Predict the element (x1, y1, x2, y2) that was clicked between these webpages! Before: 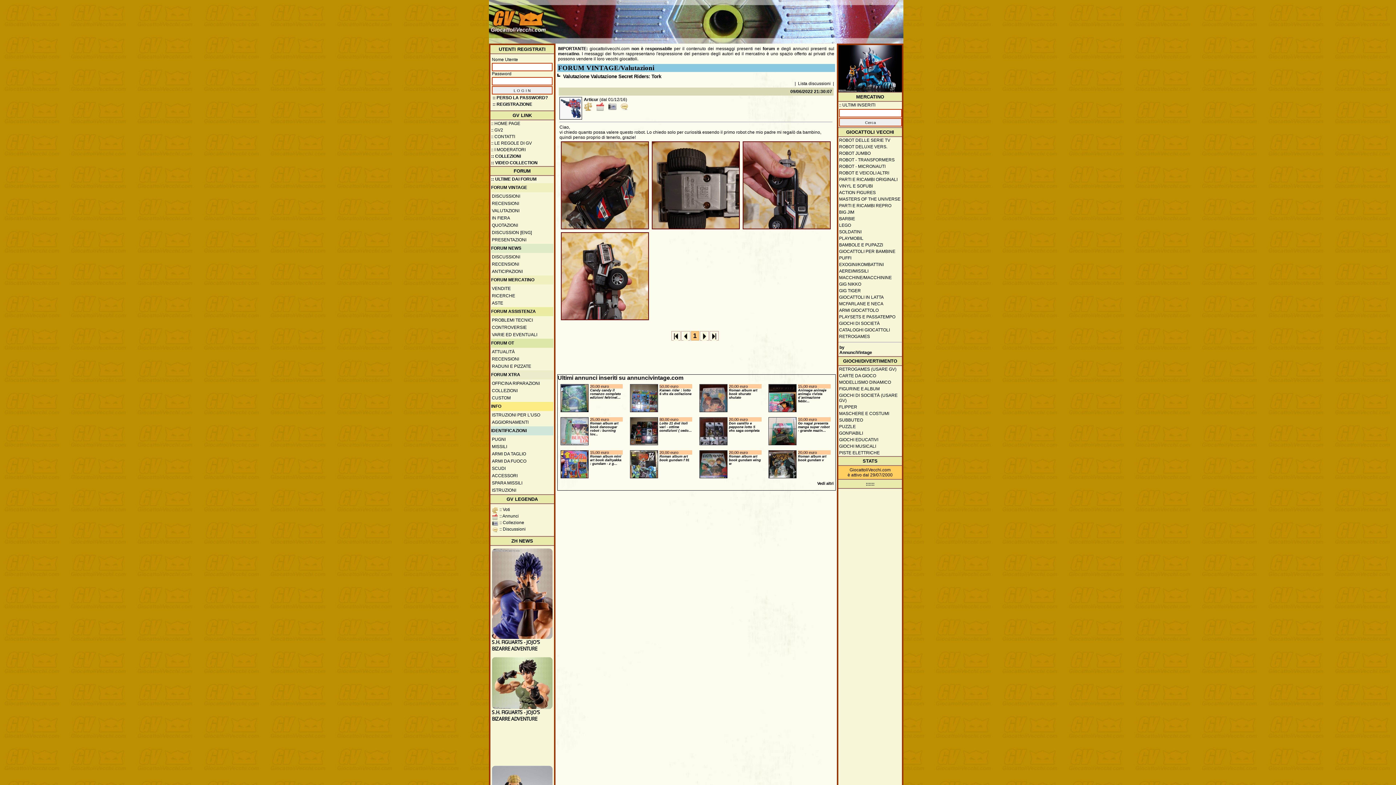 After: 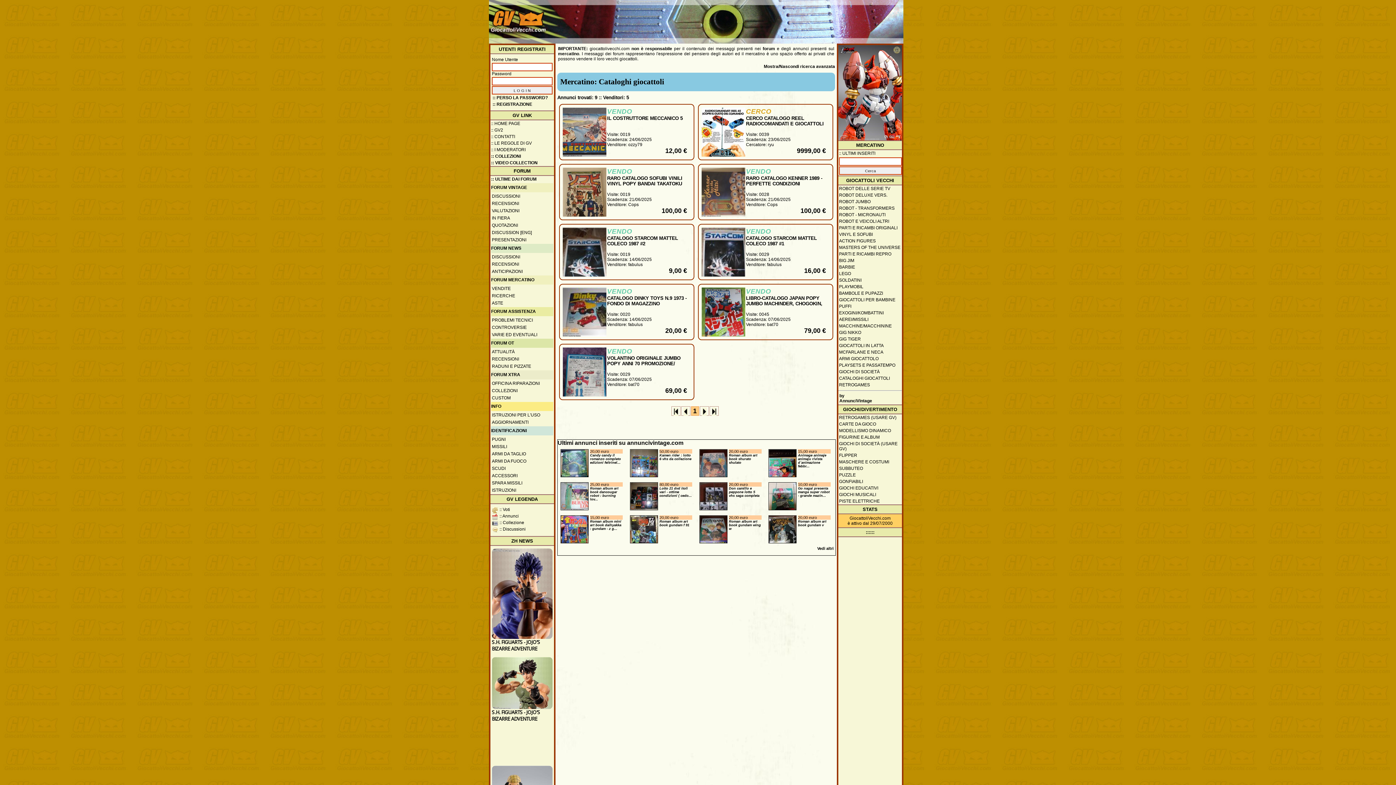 Action: bbox: (838, 327, 902, 333) label: CATALOGHI GIOCATTOLI